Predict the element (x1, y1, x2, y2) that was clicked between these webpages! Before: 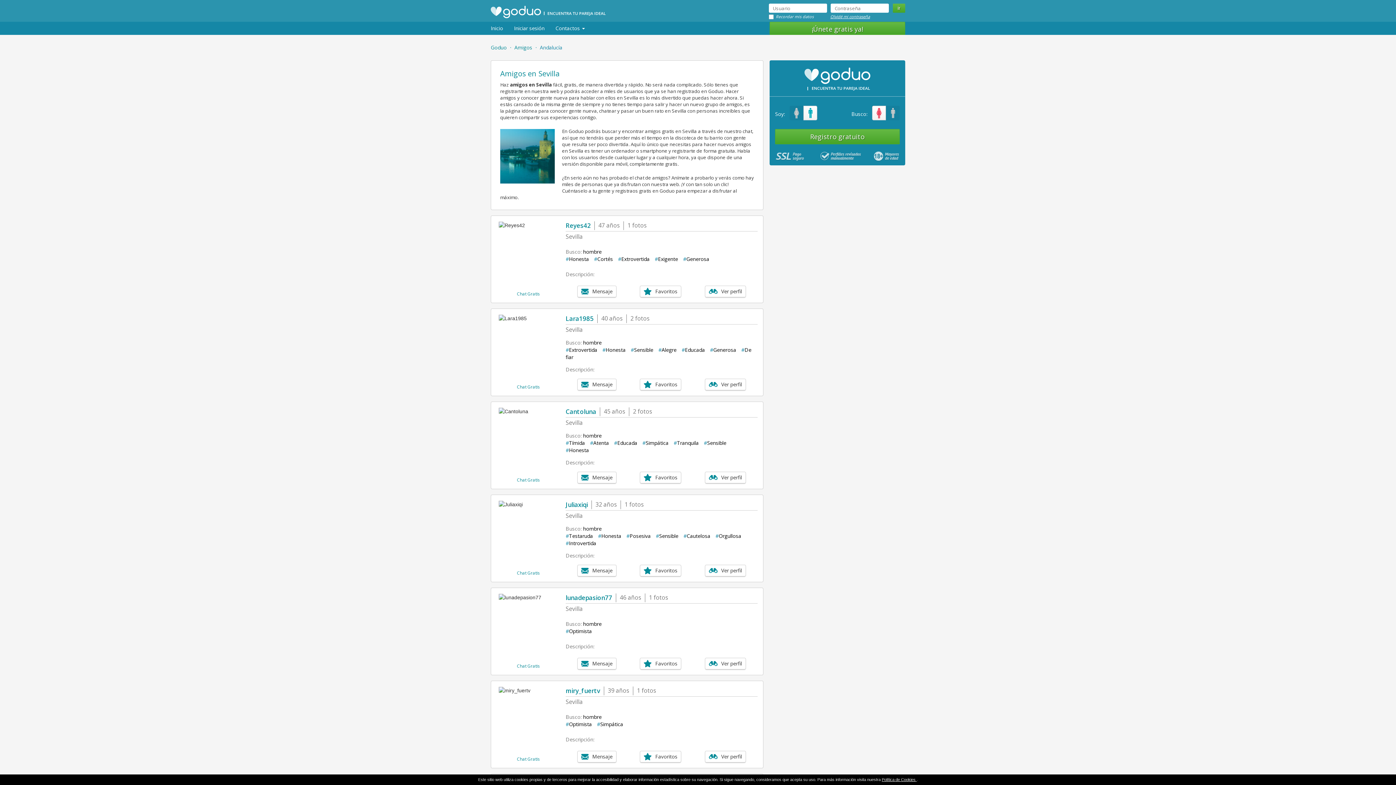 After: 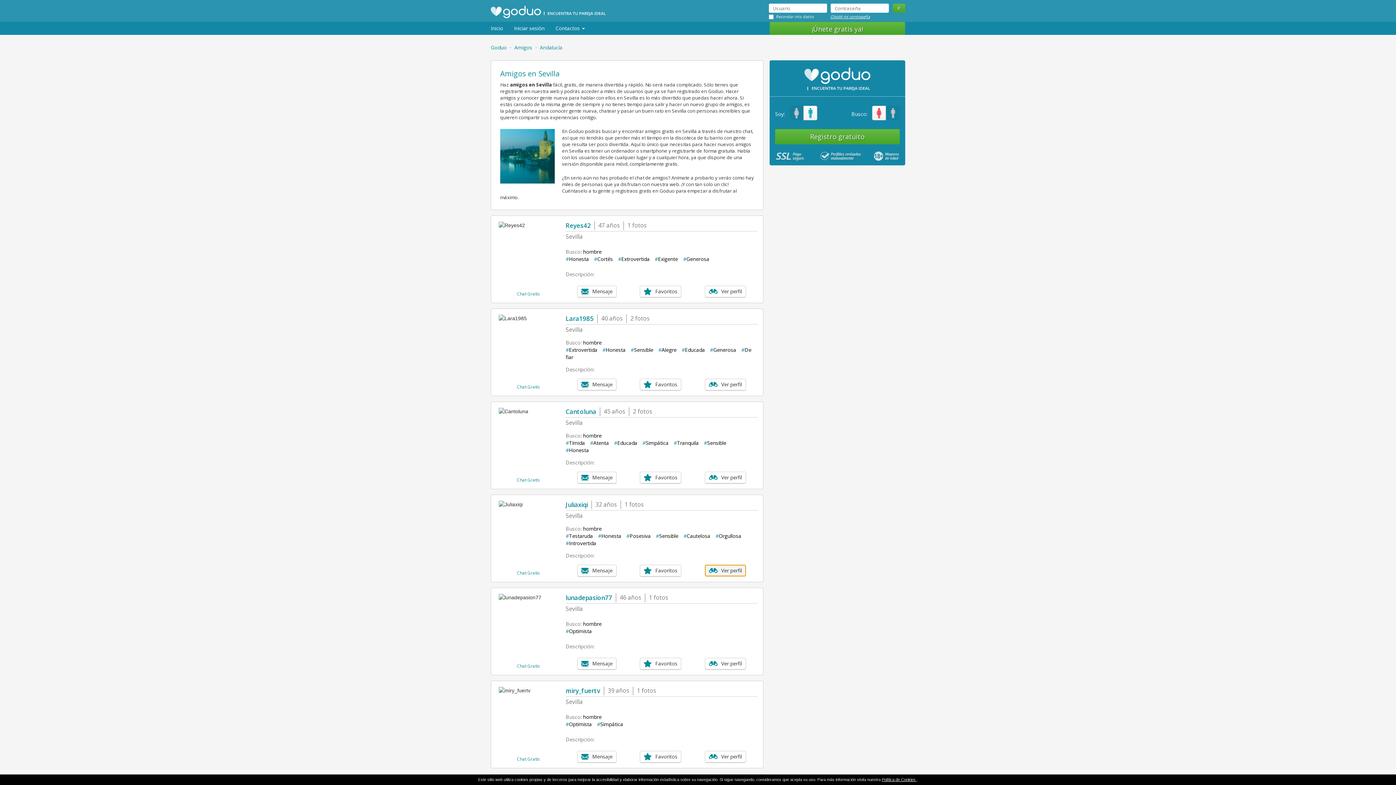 Action: bbox: (705, 565, 746, 576) label: Ver perfil